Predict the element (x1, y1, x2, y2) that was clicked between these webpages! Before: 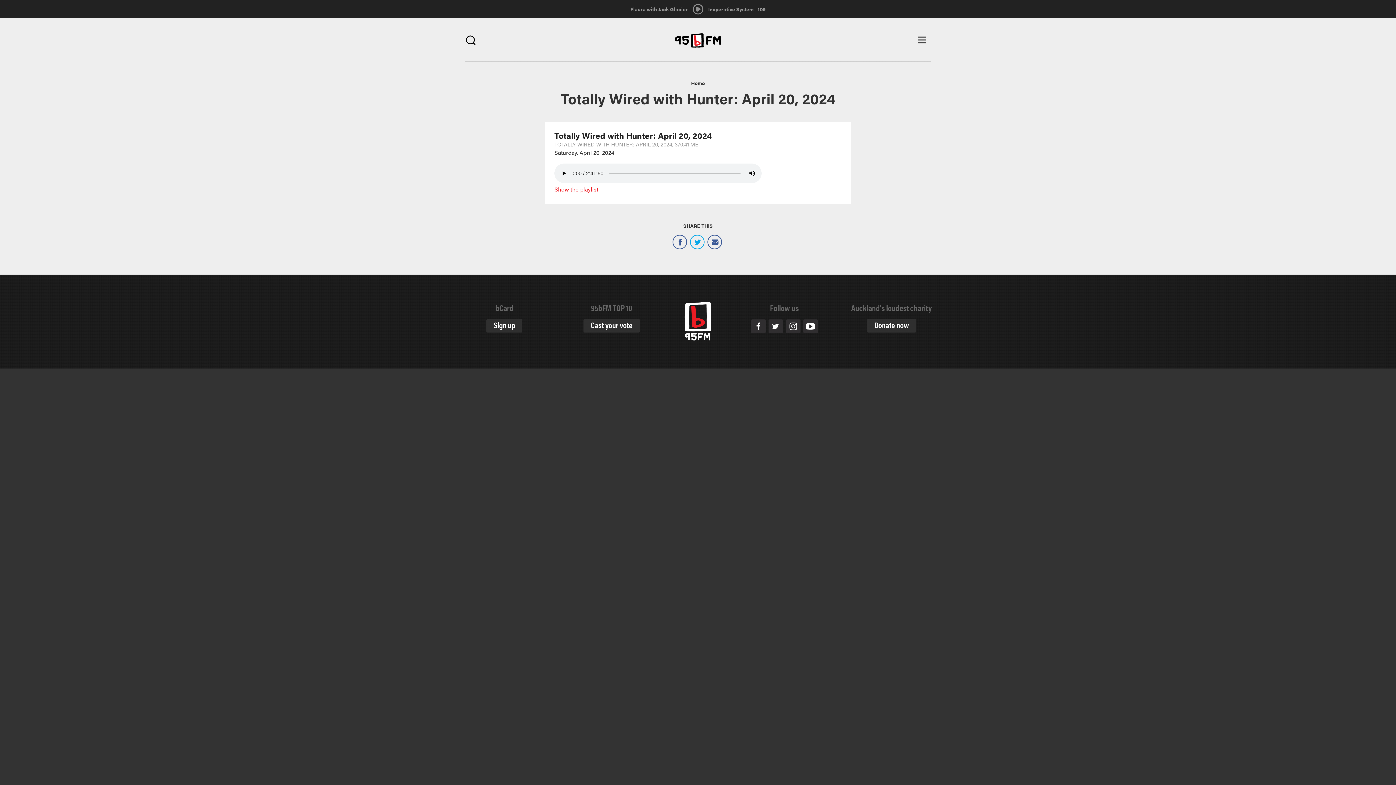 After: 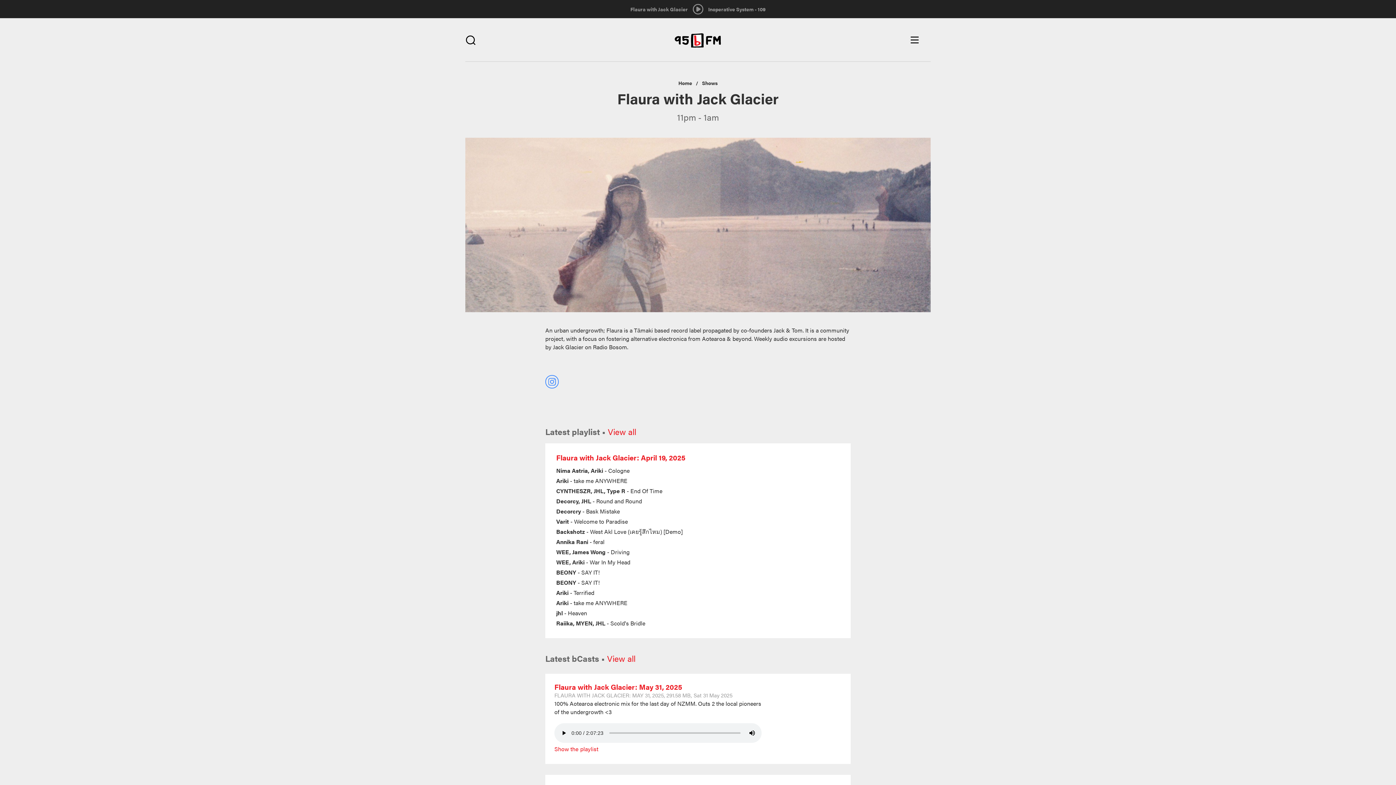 Action: bbox: (630, 5, 688, 12) label: Flaura with Jack Glacier